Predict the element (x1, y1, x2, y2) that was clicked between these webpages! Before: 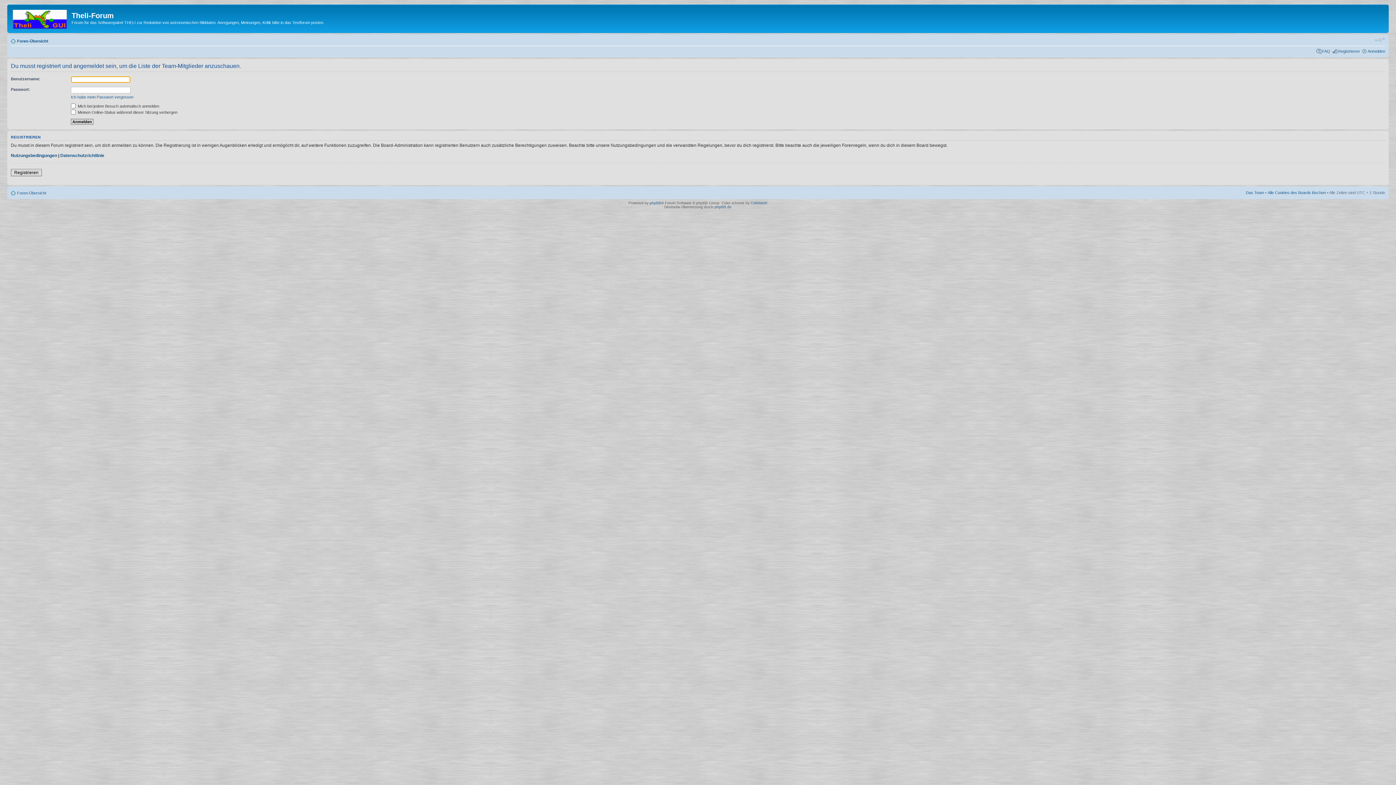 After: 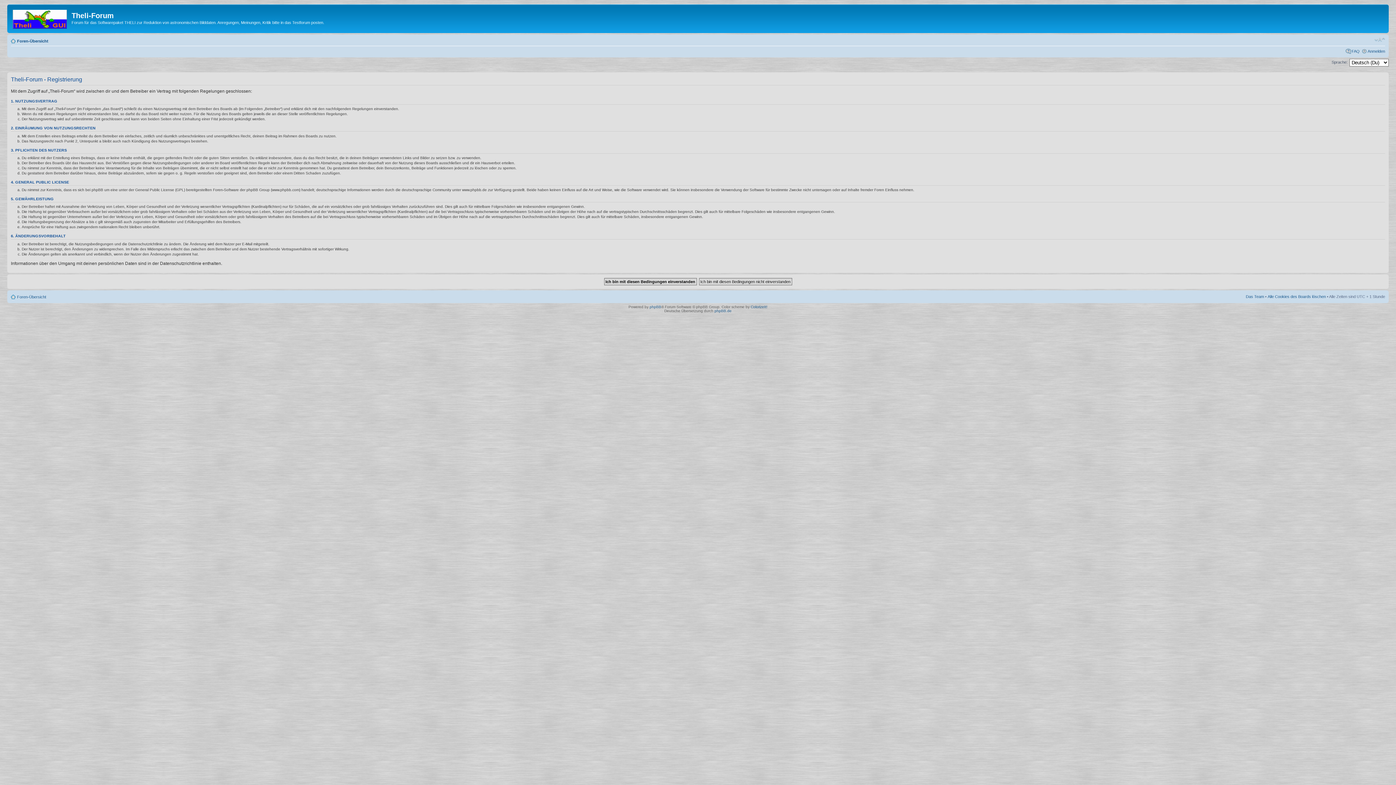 Action: label: Registrieren bbox: (1338, 48, 1360, 53)